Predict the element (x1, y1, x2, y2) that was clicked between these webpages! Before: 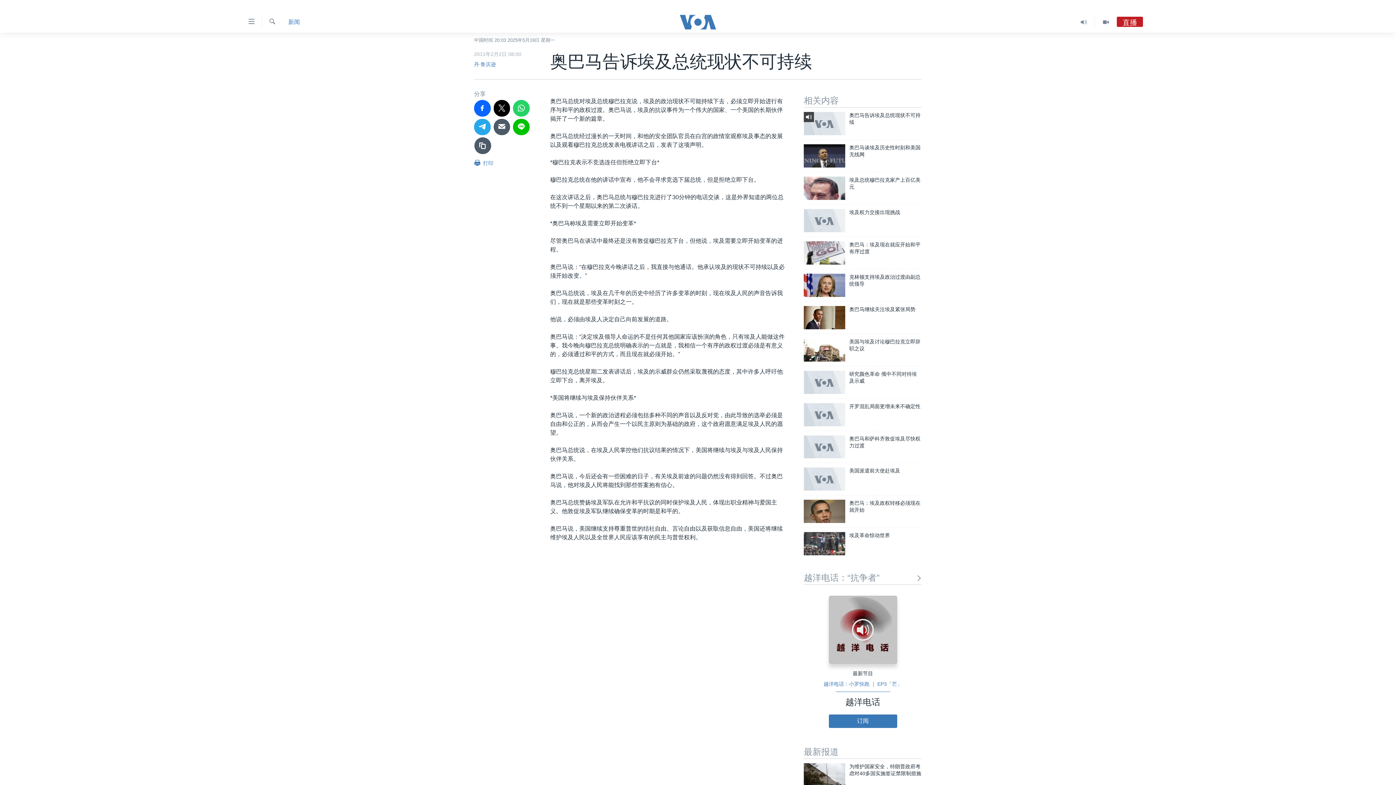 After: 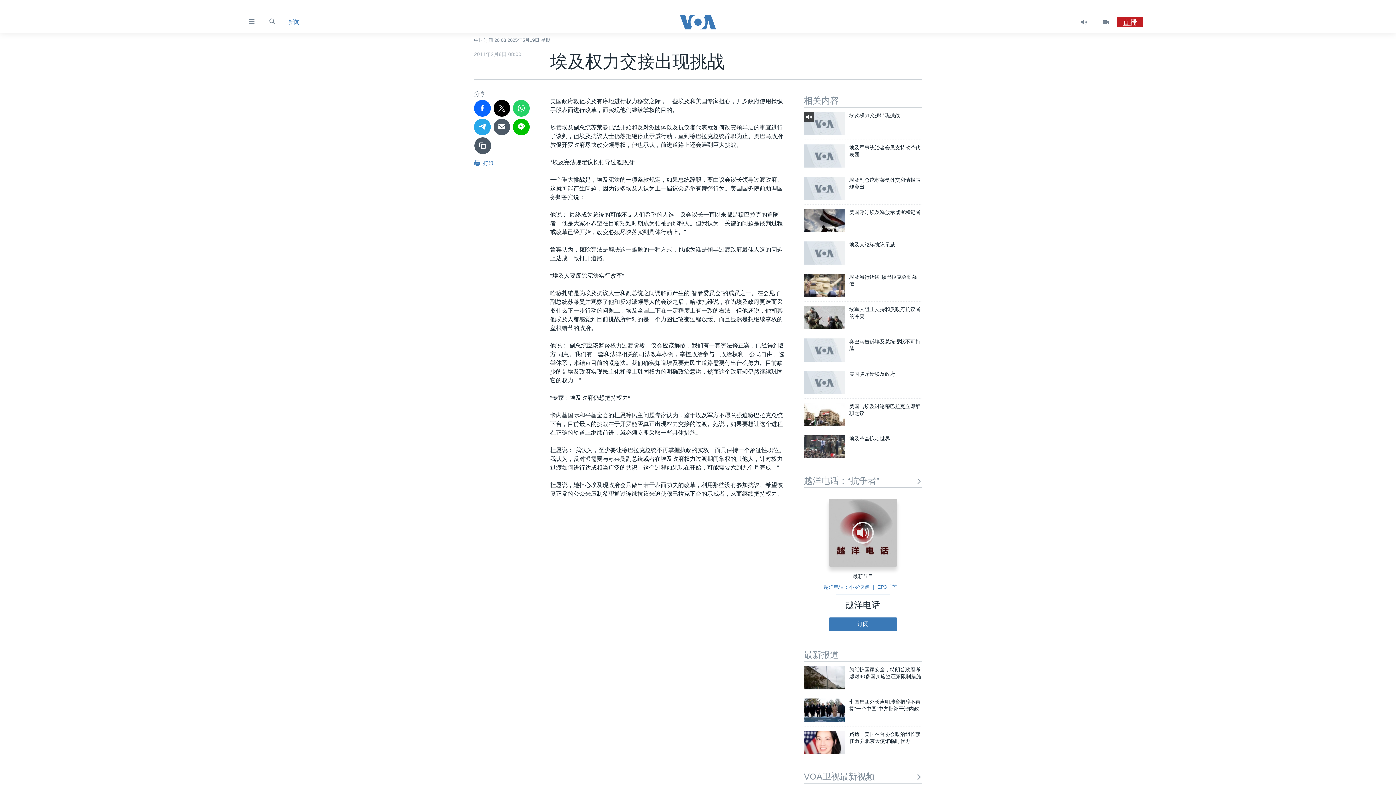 Action: label: 埃及权力交接出现挑战 bbox: (849, 209, 922, 220)